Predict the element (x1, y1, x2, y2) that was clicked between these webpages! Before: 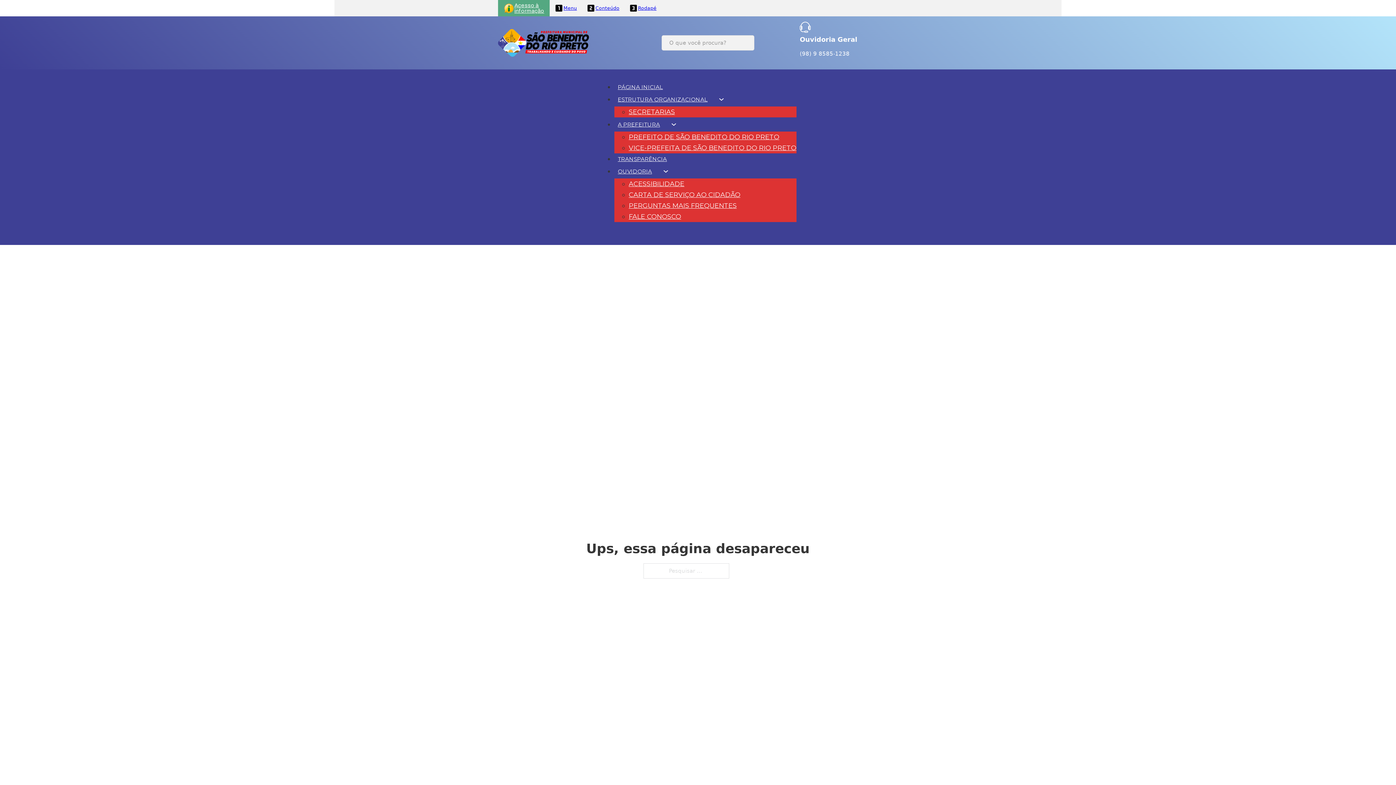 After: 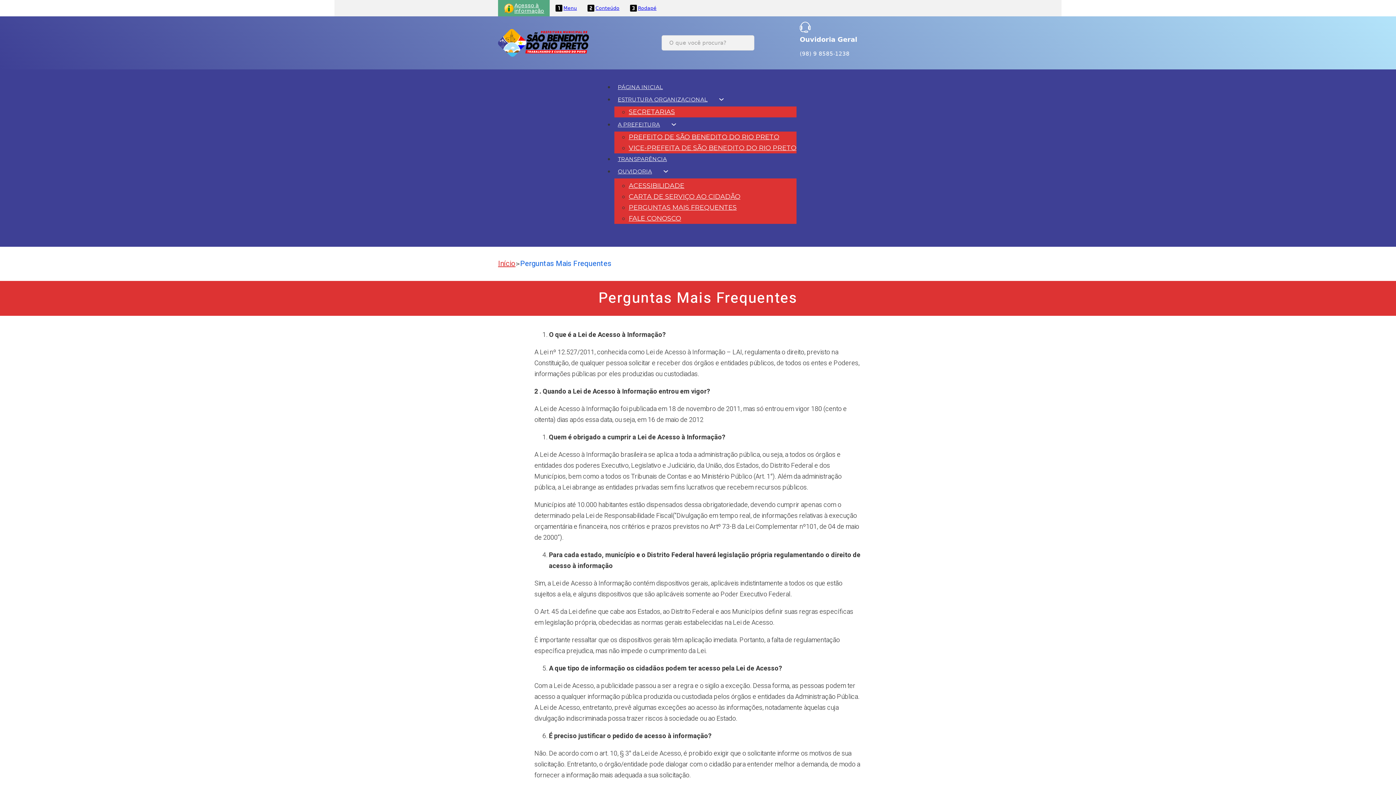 Action: bbox: (628, 201, 736, 209) label: PERGUNTAS MAIS FREQUENTES